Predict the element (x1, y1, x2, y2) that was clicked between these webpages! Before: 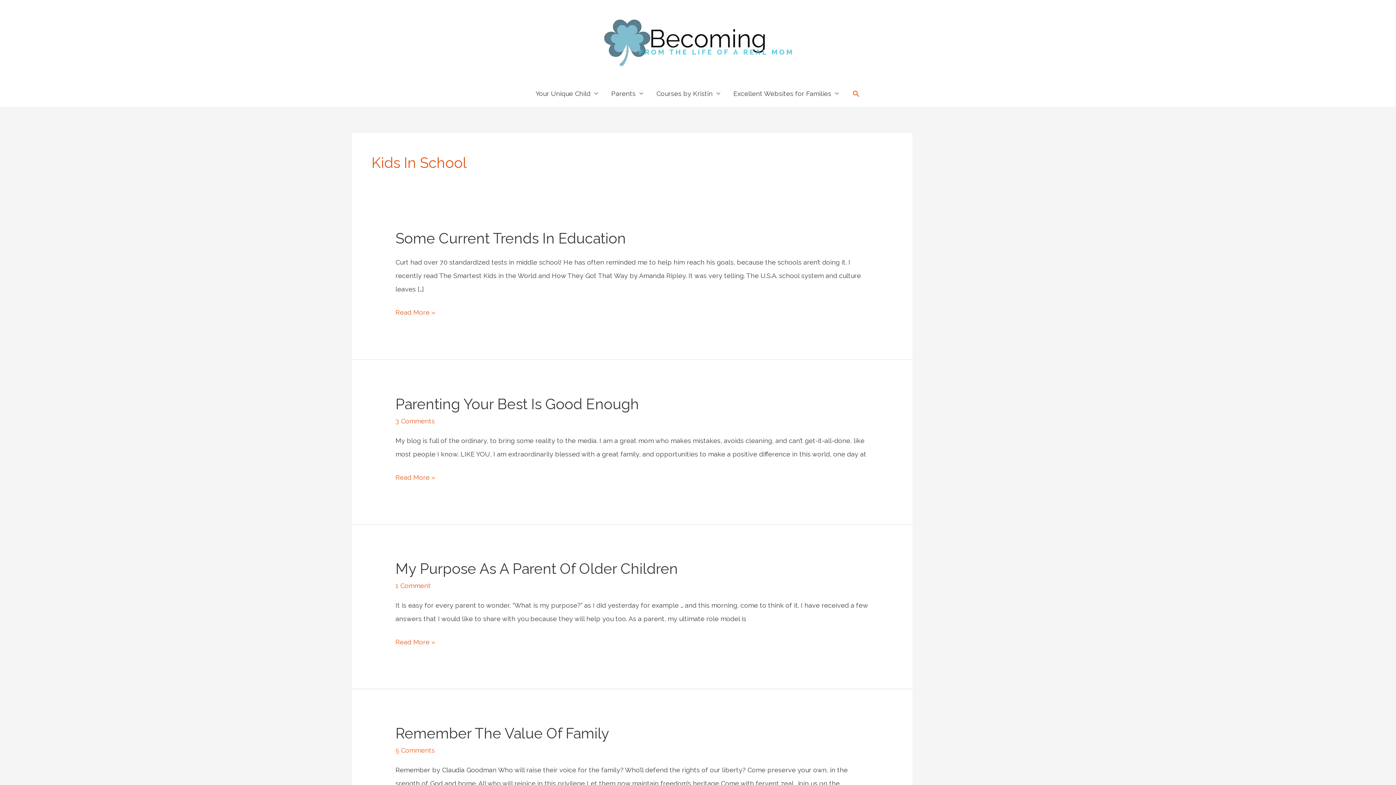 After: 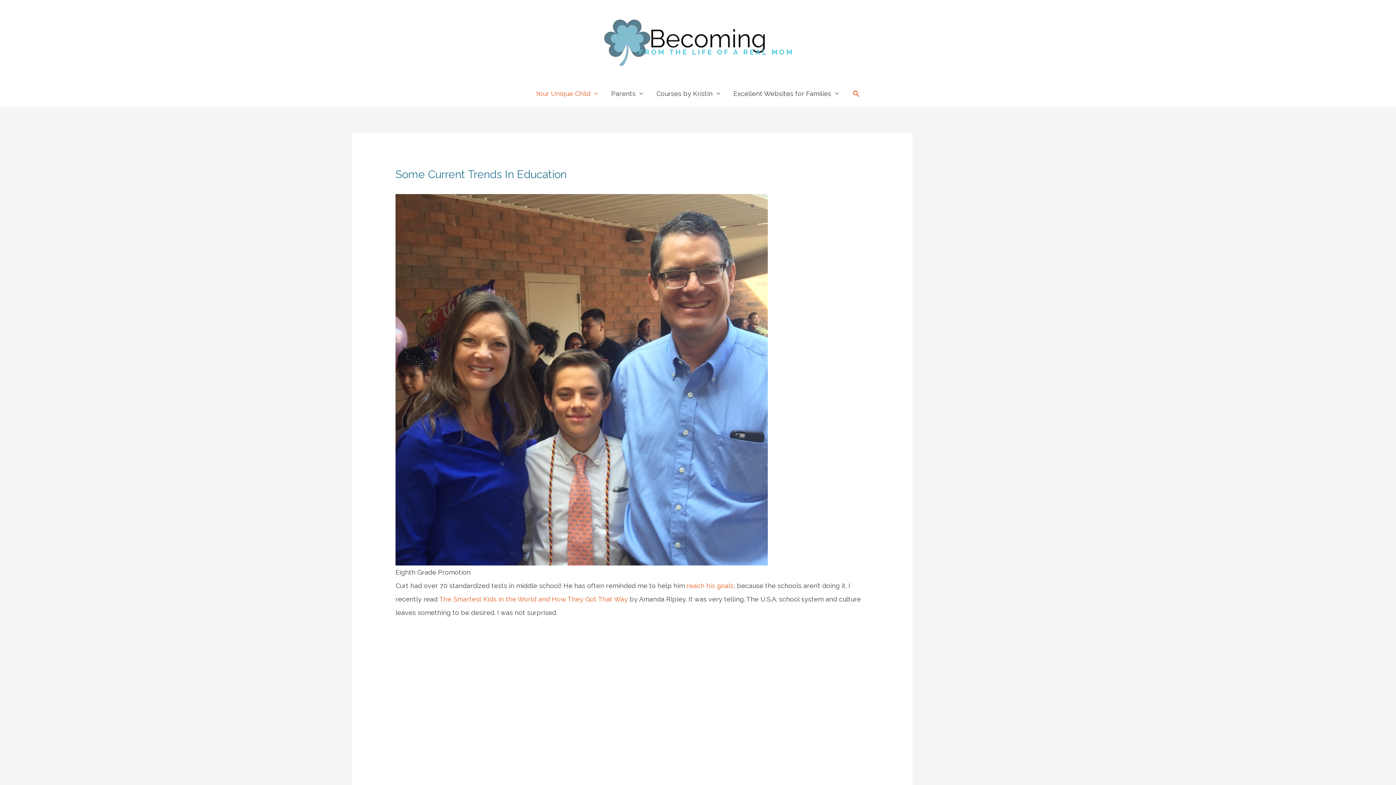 Action: bbox: (395, 229, 626, 246) label: Some Current Trends In Education